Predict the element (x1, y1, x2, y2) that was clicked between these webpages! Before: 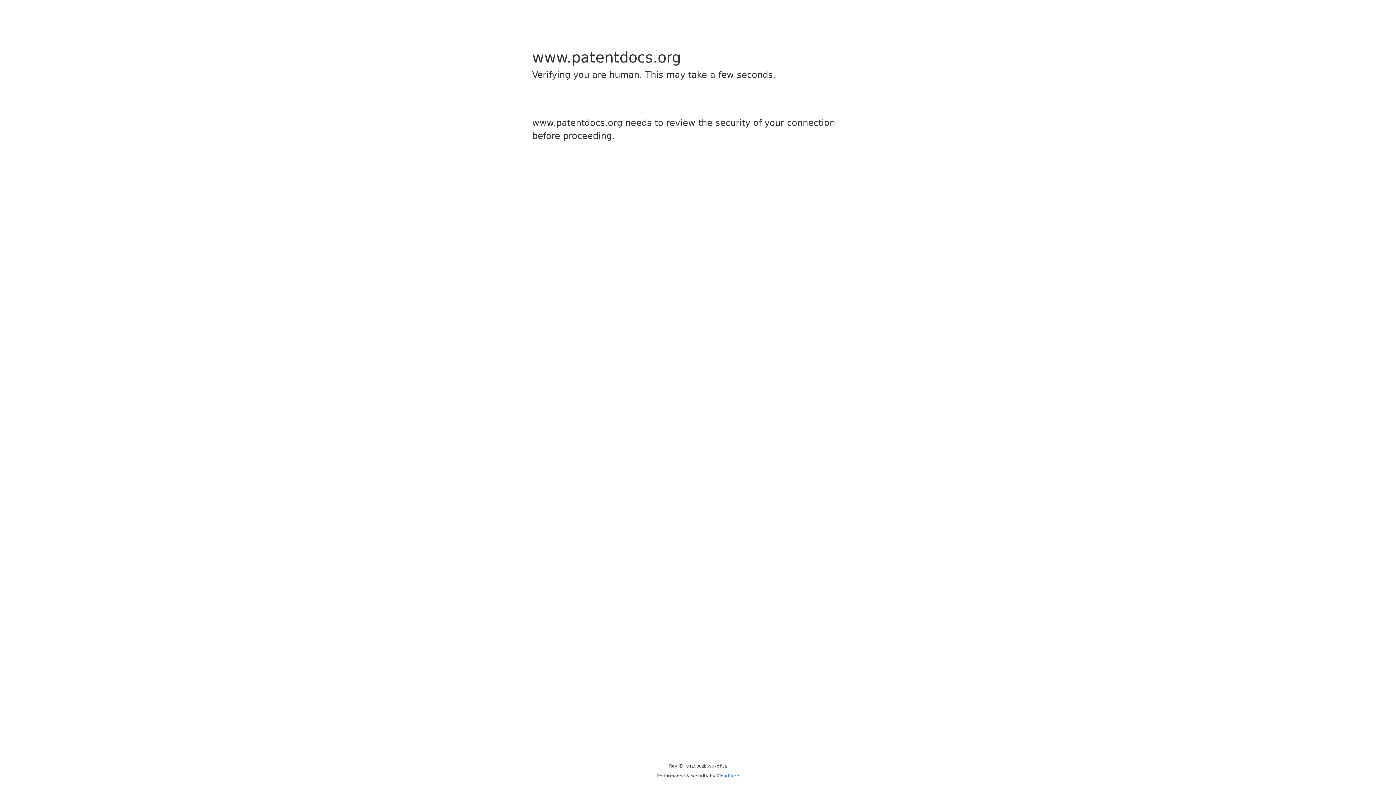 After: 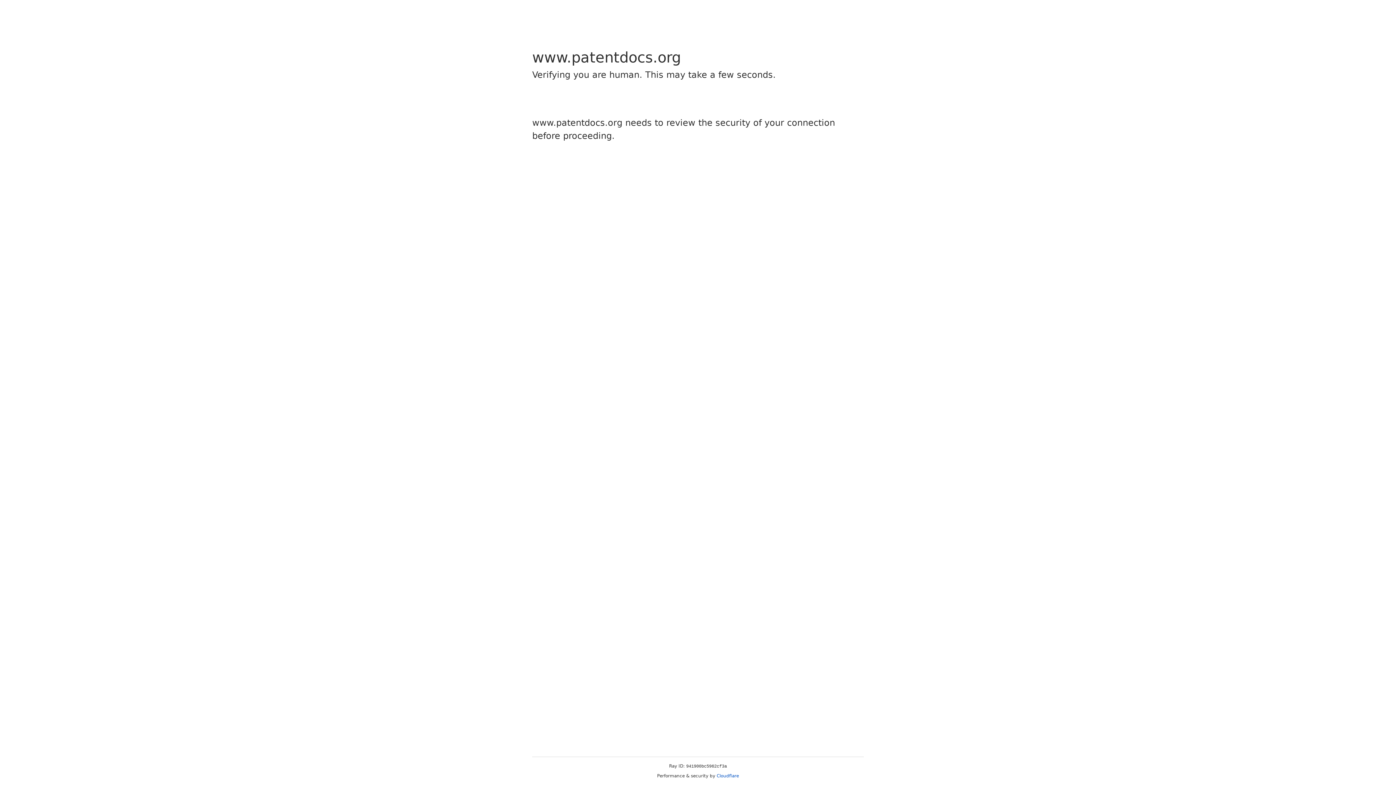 Action: bbox: (716, 773, 739, 778) label: Cloudflare